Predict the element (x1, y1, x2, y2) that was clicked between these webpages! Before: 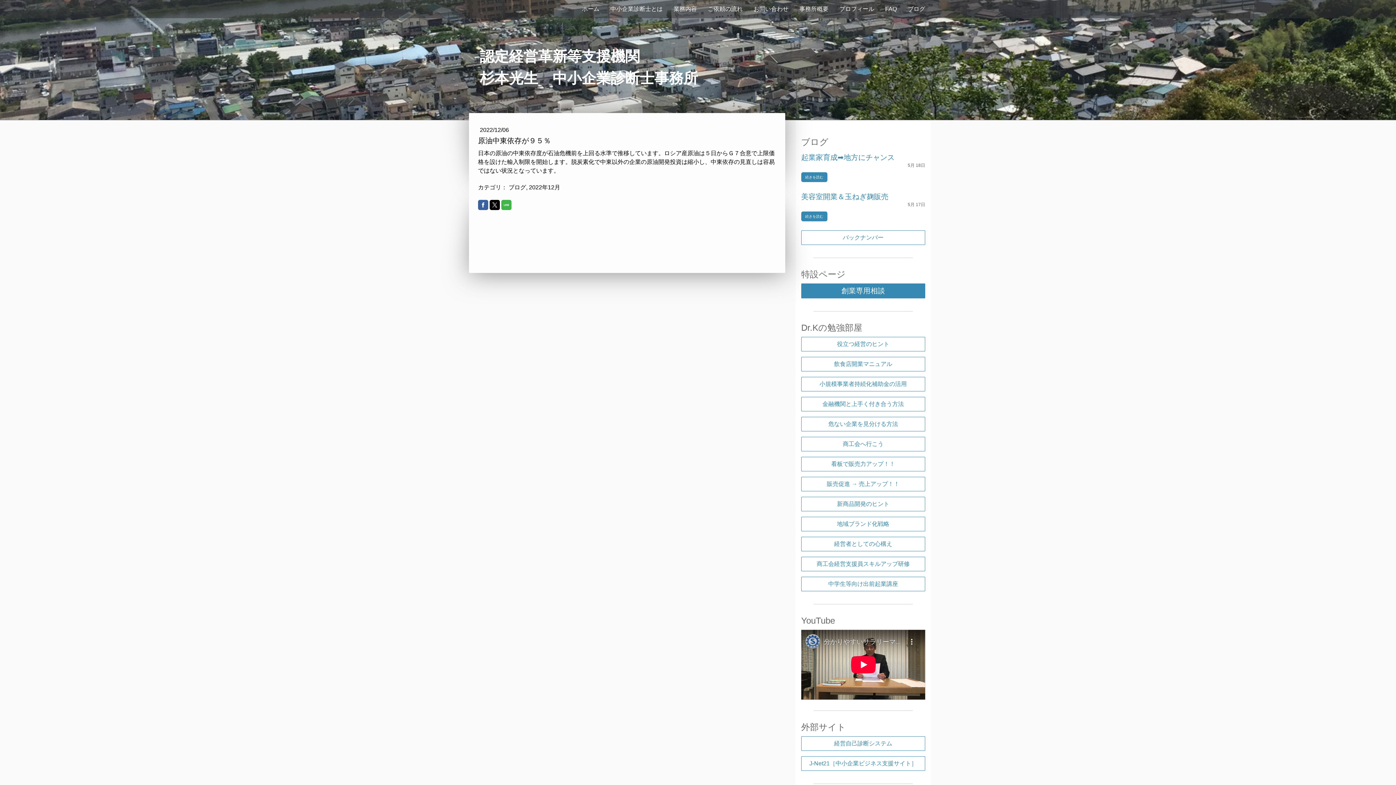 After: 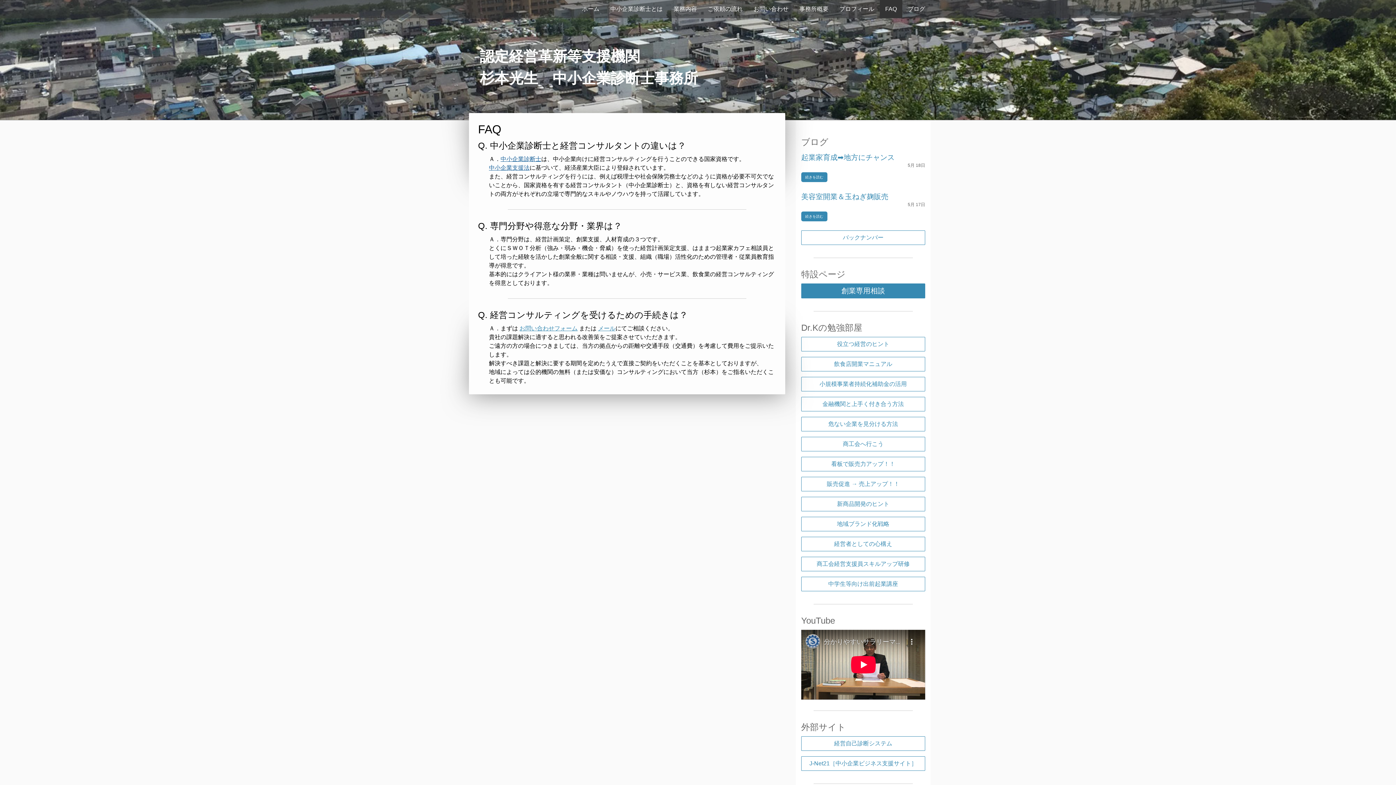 Action: bbox: (880, 0, 902, 18) label: FAQ